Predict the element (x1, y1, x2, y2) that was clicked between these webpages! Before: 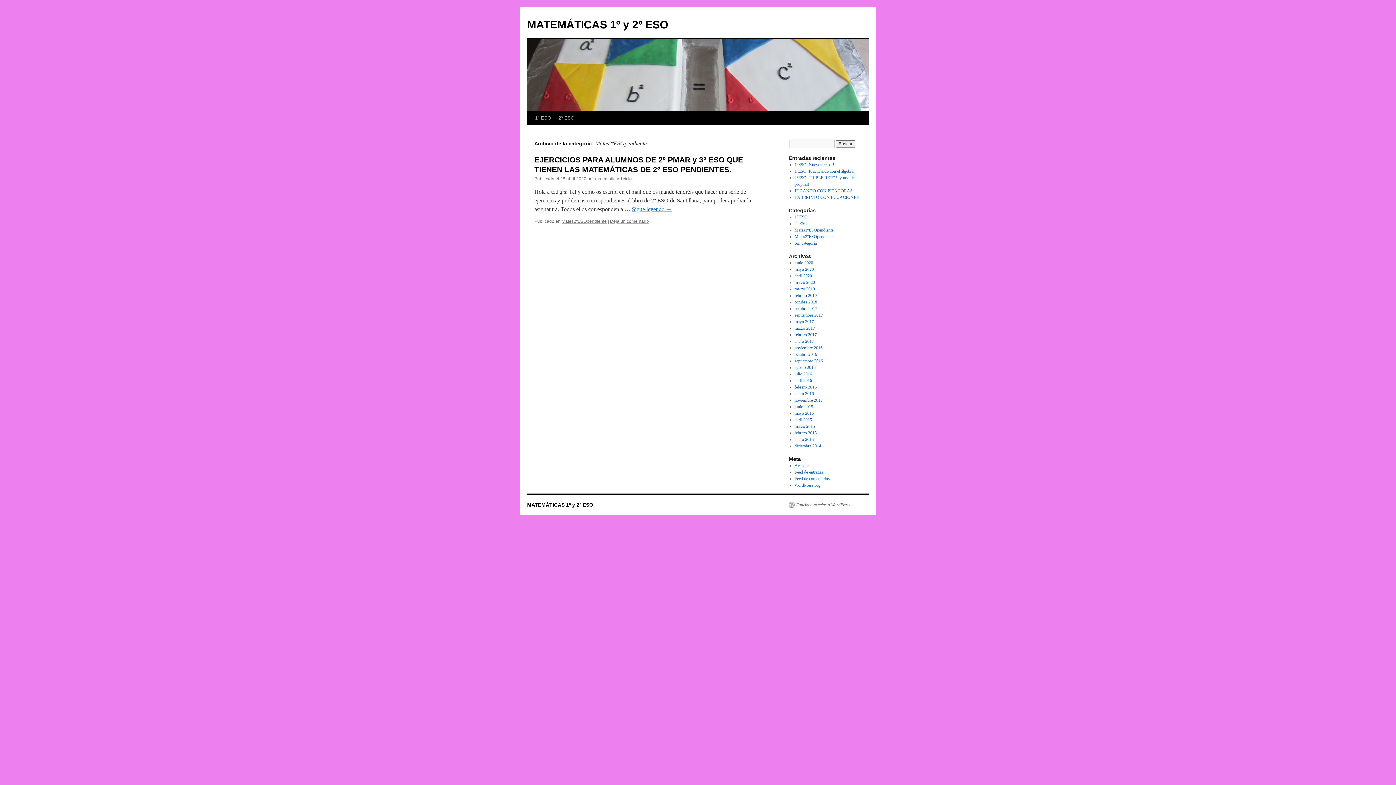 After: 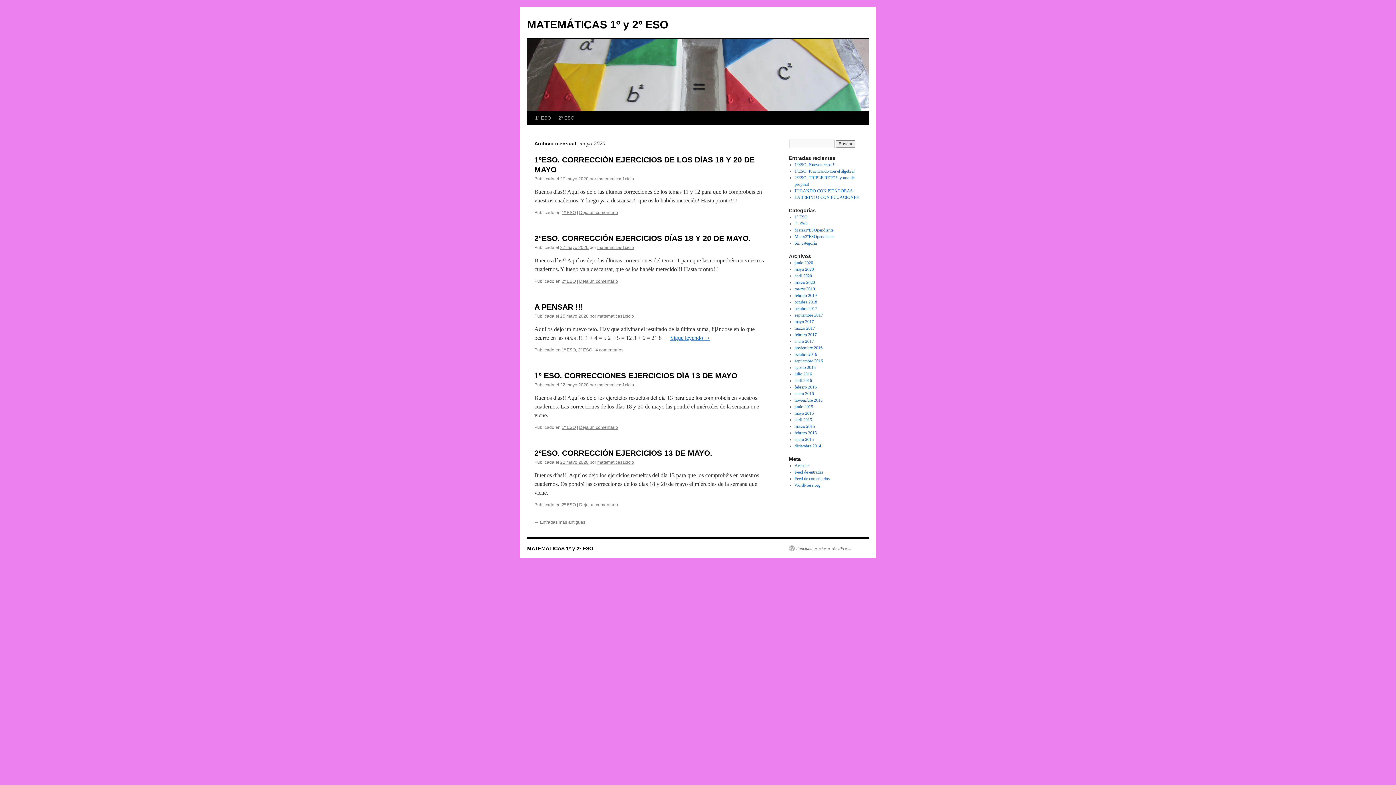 Action: label: mayo 2020 bbox: (794, 266, 814, 272)